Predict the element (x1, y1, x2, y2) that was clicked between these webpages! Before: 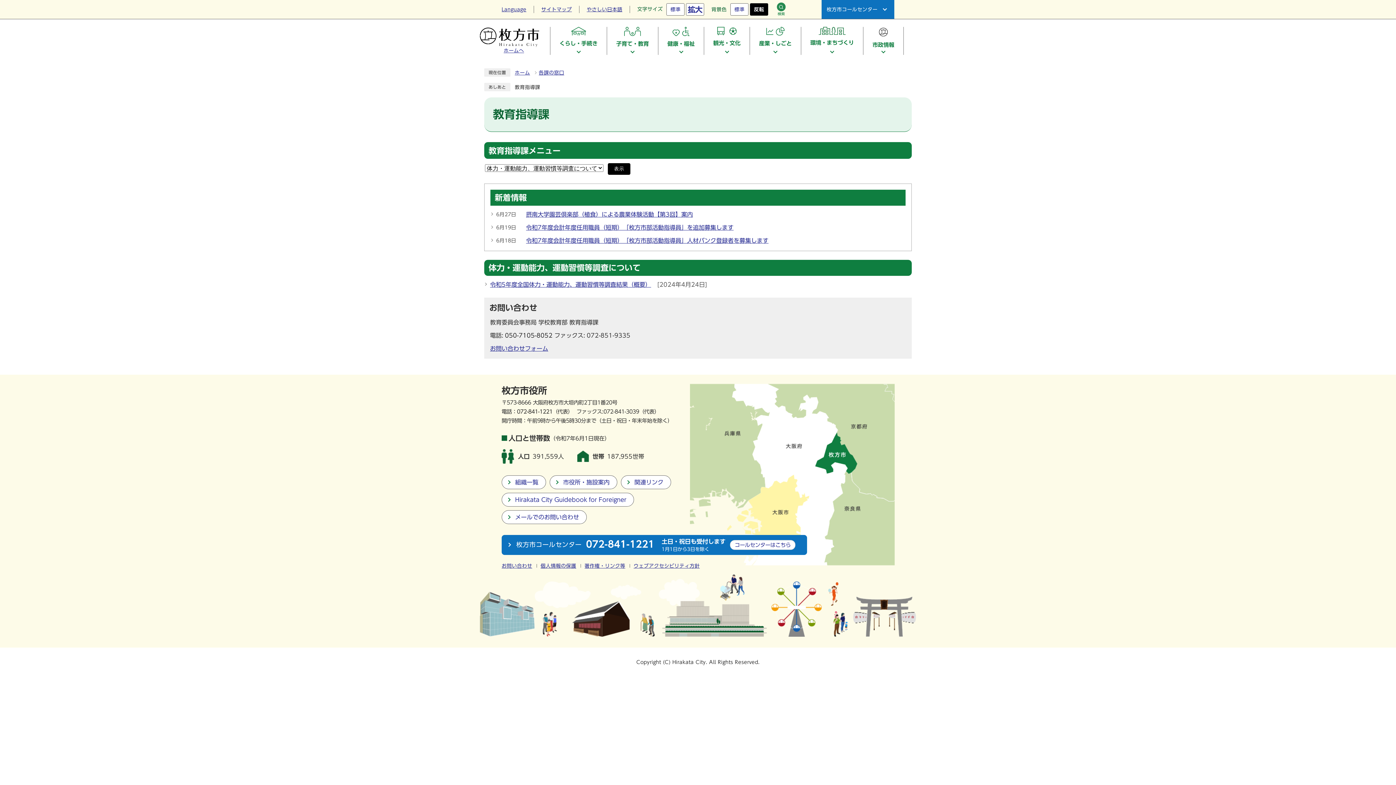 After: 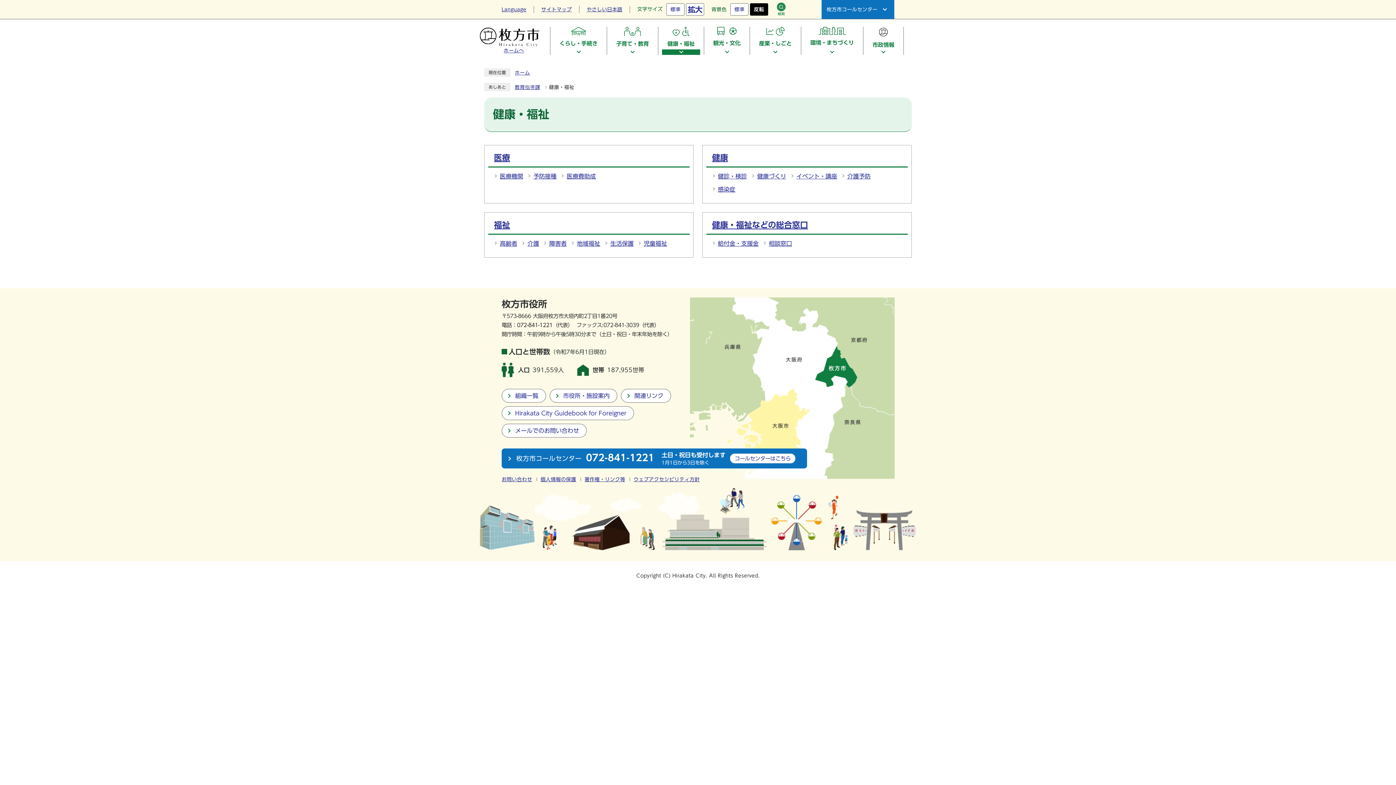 Action: label: 健康・福祉 bbox: (667, 26, 694, 54)